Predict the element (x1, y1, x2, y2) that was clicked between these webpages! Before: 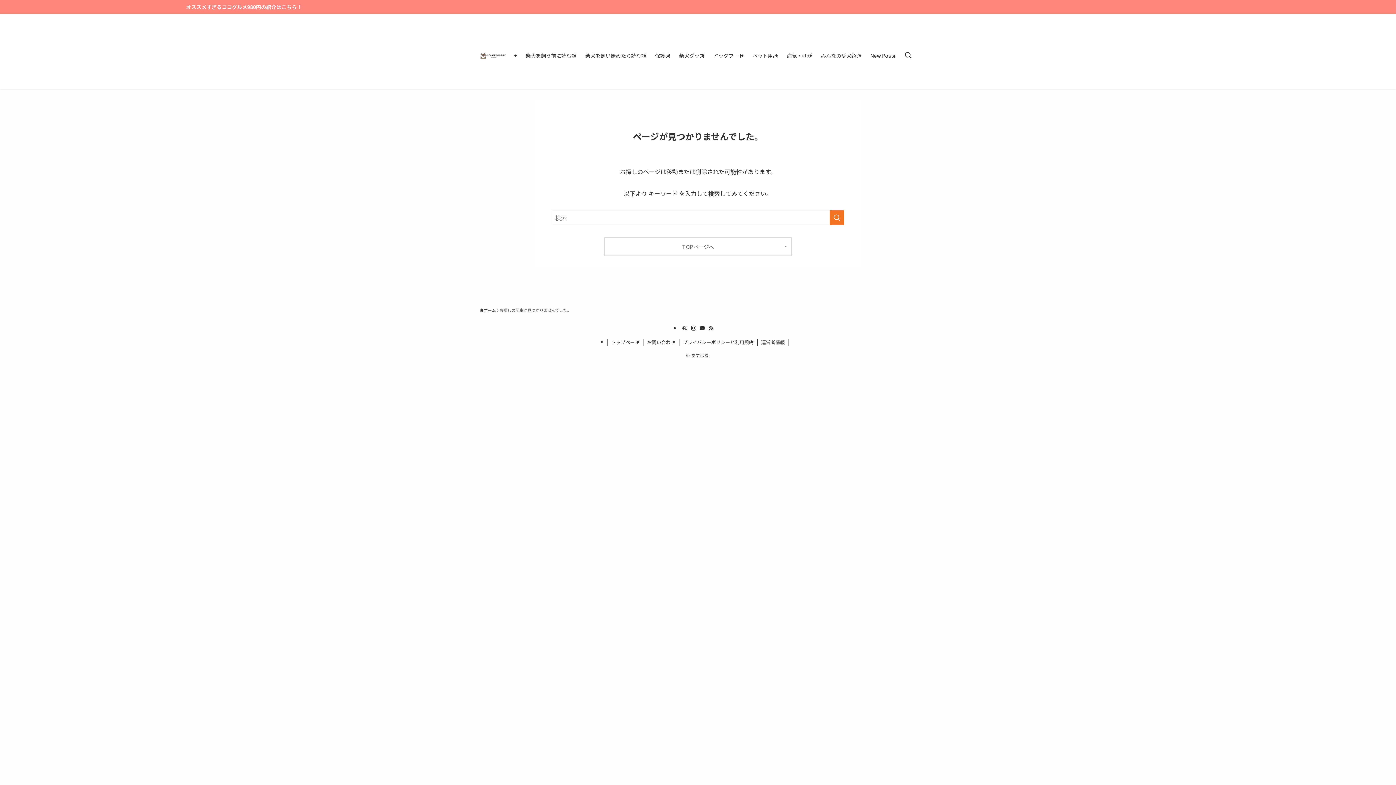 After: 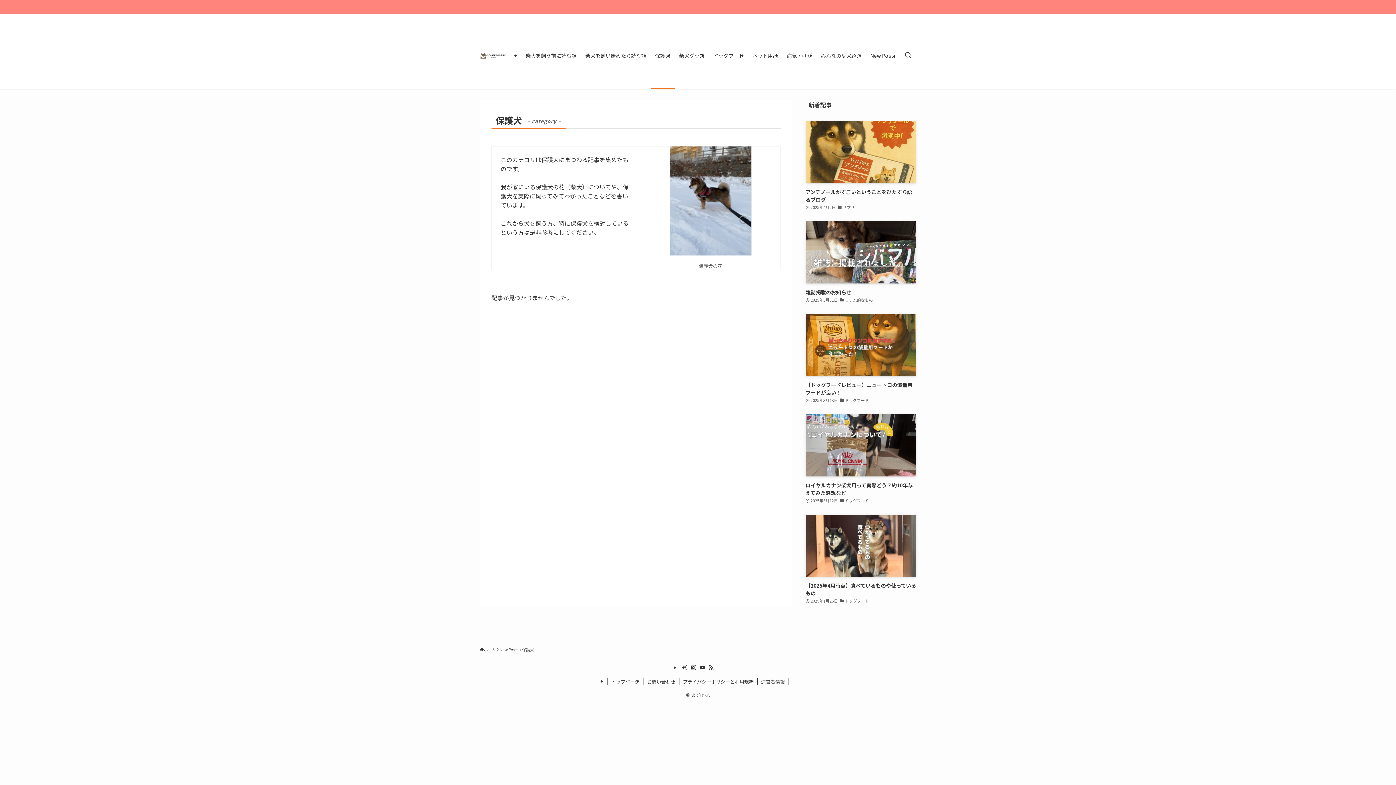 Action: bbox: (650, 22, 674, 88) label: 保護犬